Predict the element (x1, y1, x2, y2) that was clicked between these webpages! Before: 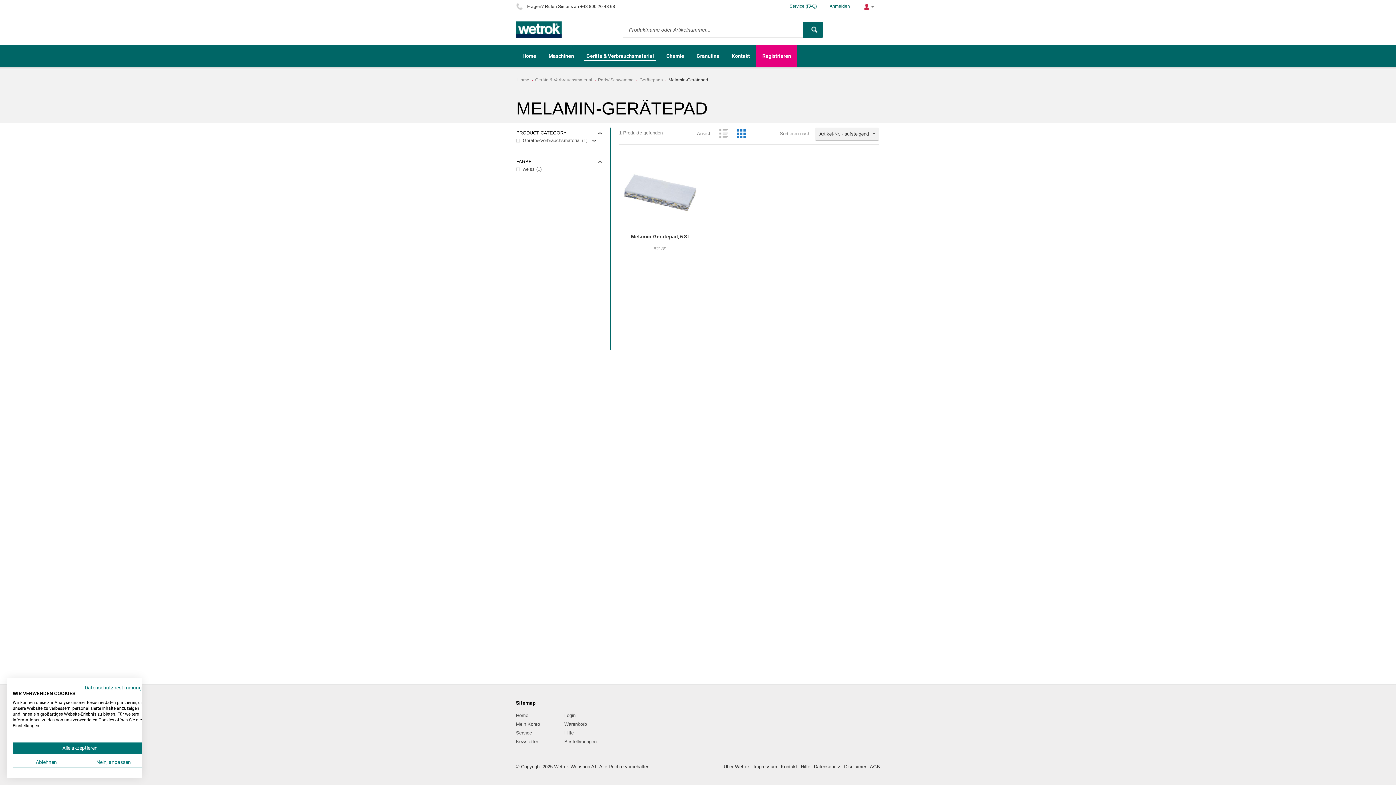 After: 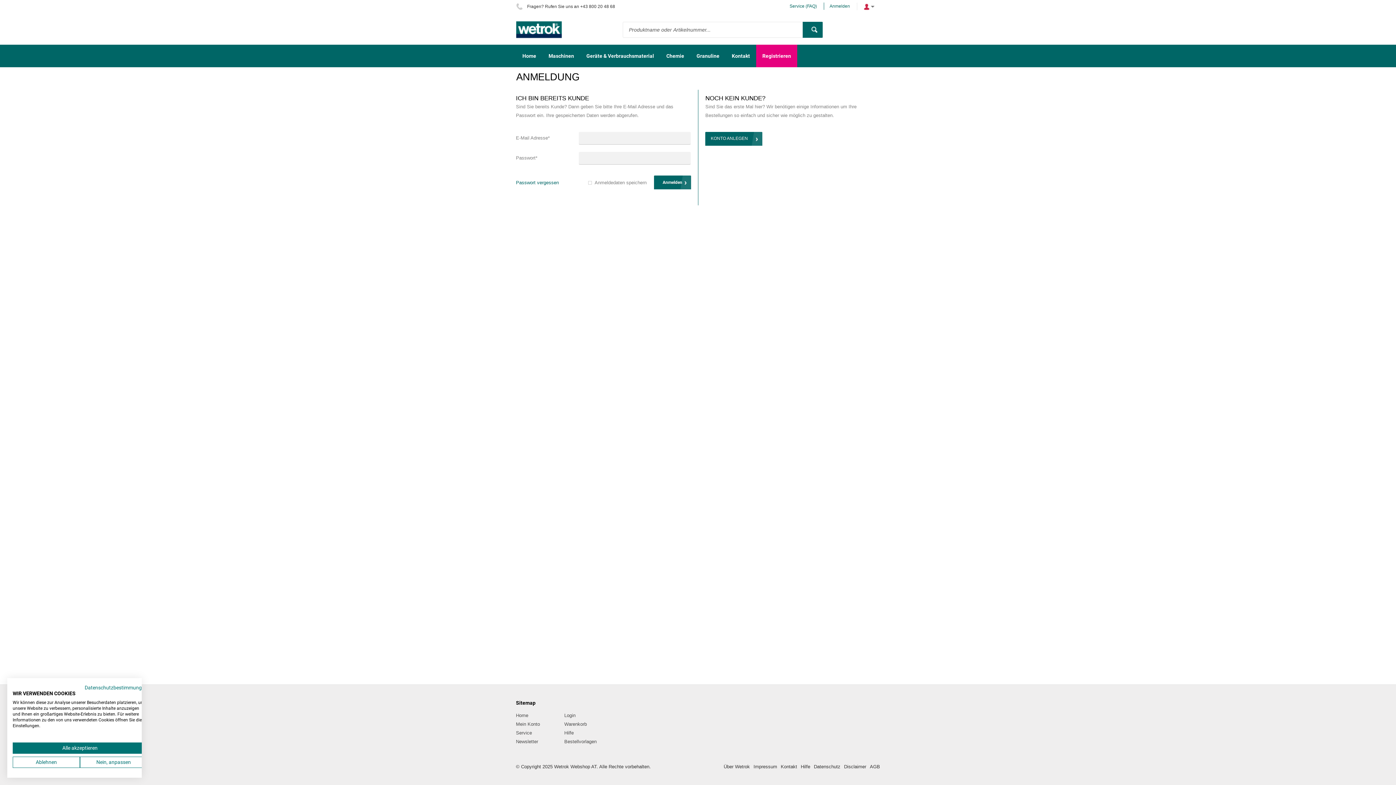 Action: bbox: (516, 721, 540, 727) label: Mein Konto